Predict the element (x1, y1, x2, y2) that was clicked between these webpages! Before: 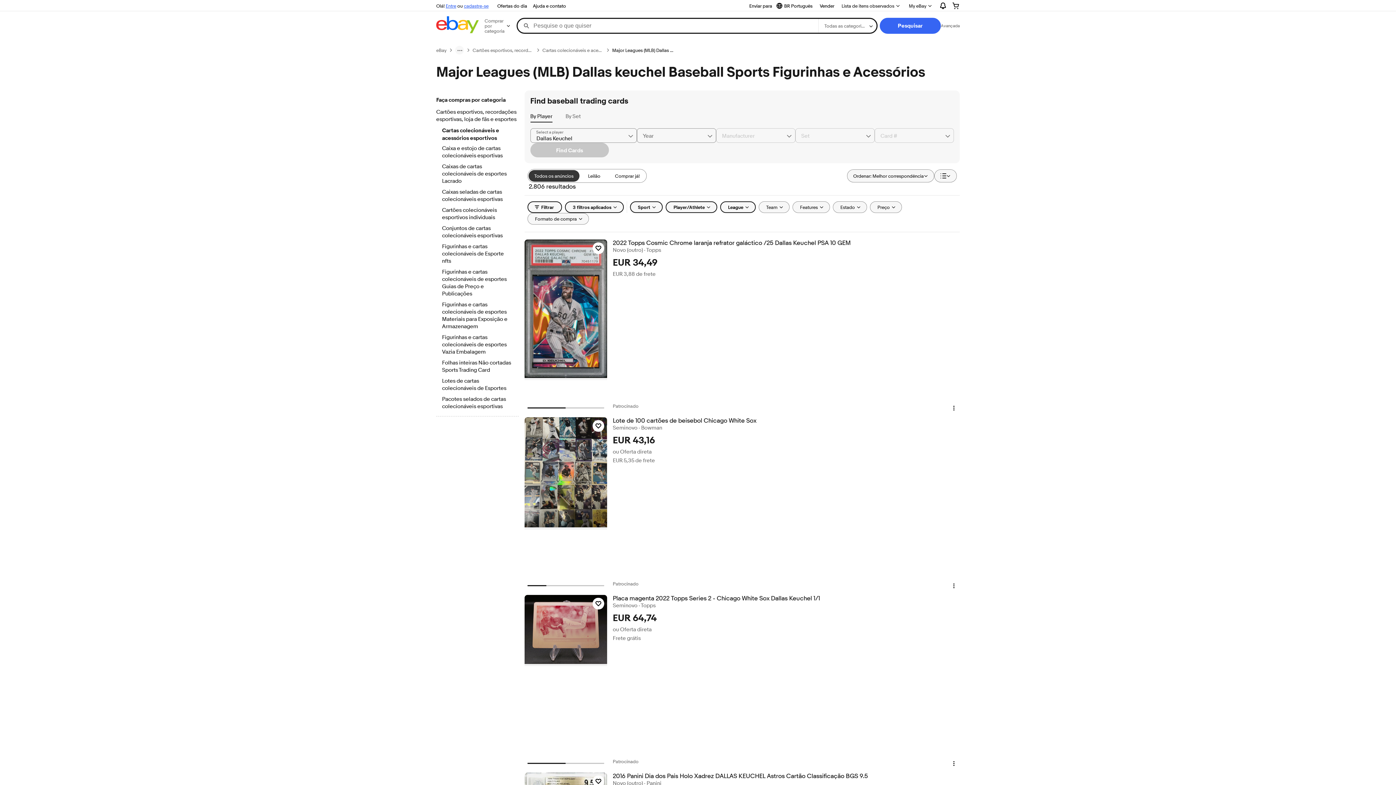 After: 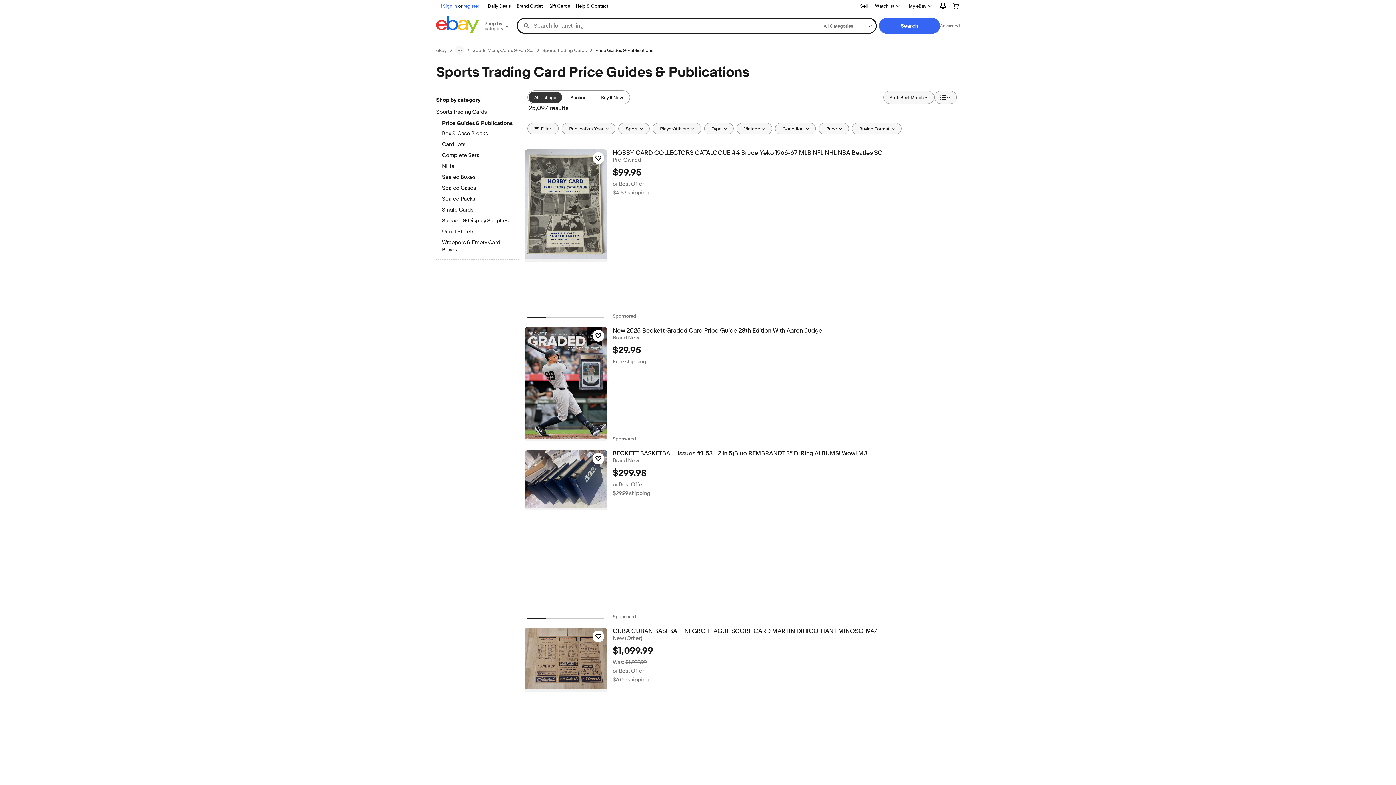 Action: bbox: (442, 268, 512, 298) label: Figurinhas e cartas colecionáveis de esportes Guias de Preço e Publicações